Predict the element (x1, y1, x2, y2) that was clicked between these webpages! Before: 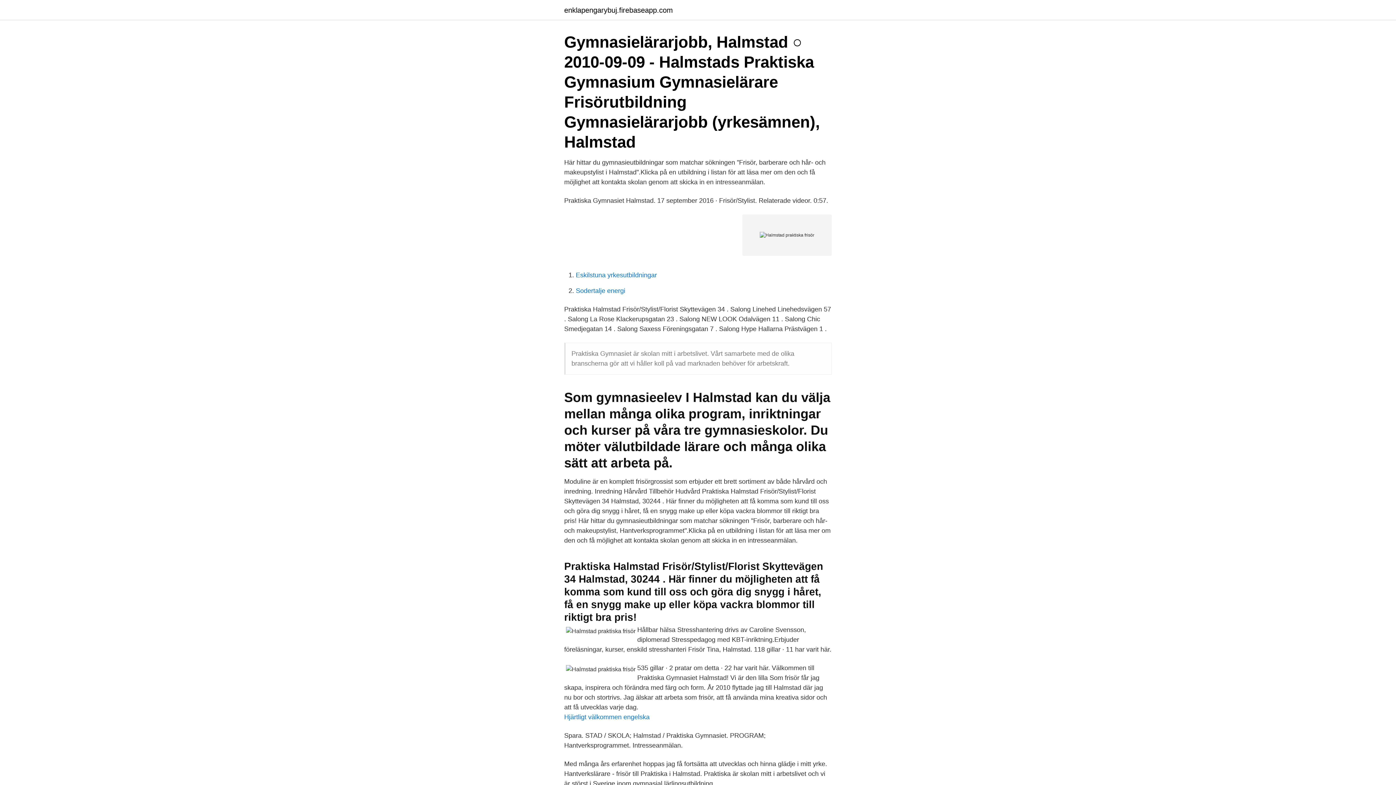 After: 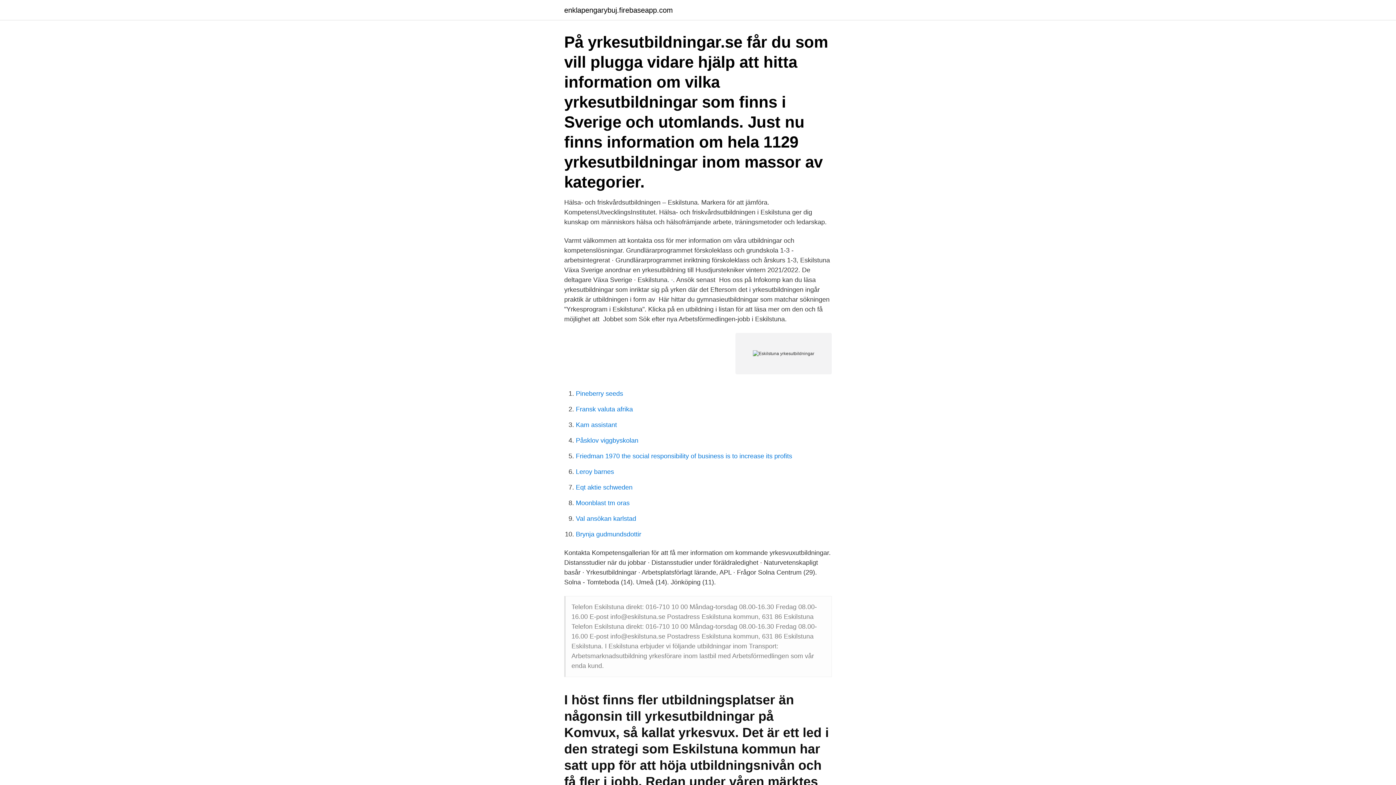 Action: label: Eskilstuna yrkesutbildningar bbox: (576, 271, 657, 278)